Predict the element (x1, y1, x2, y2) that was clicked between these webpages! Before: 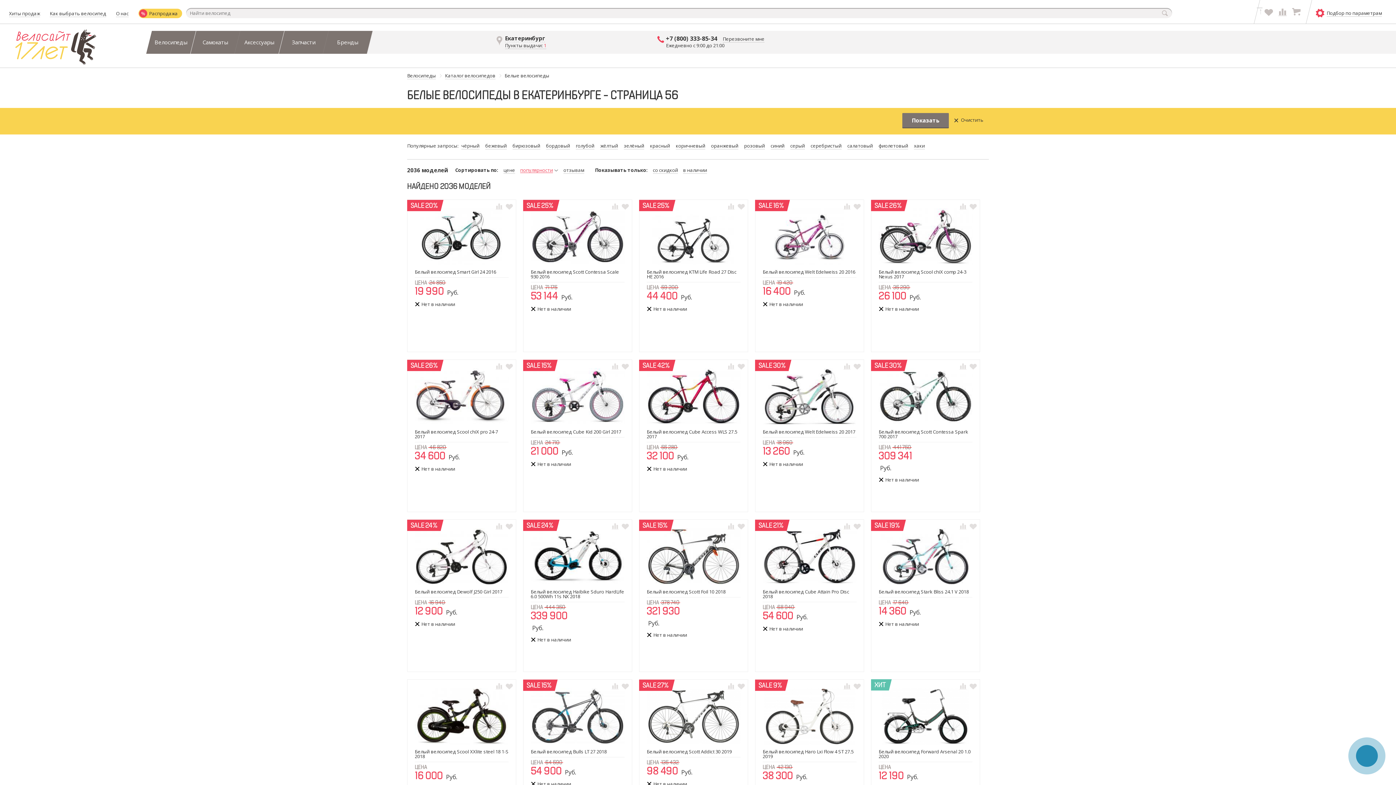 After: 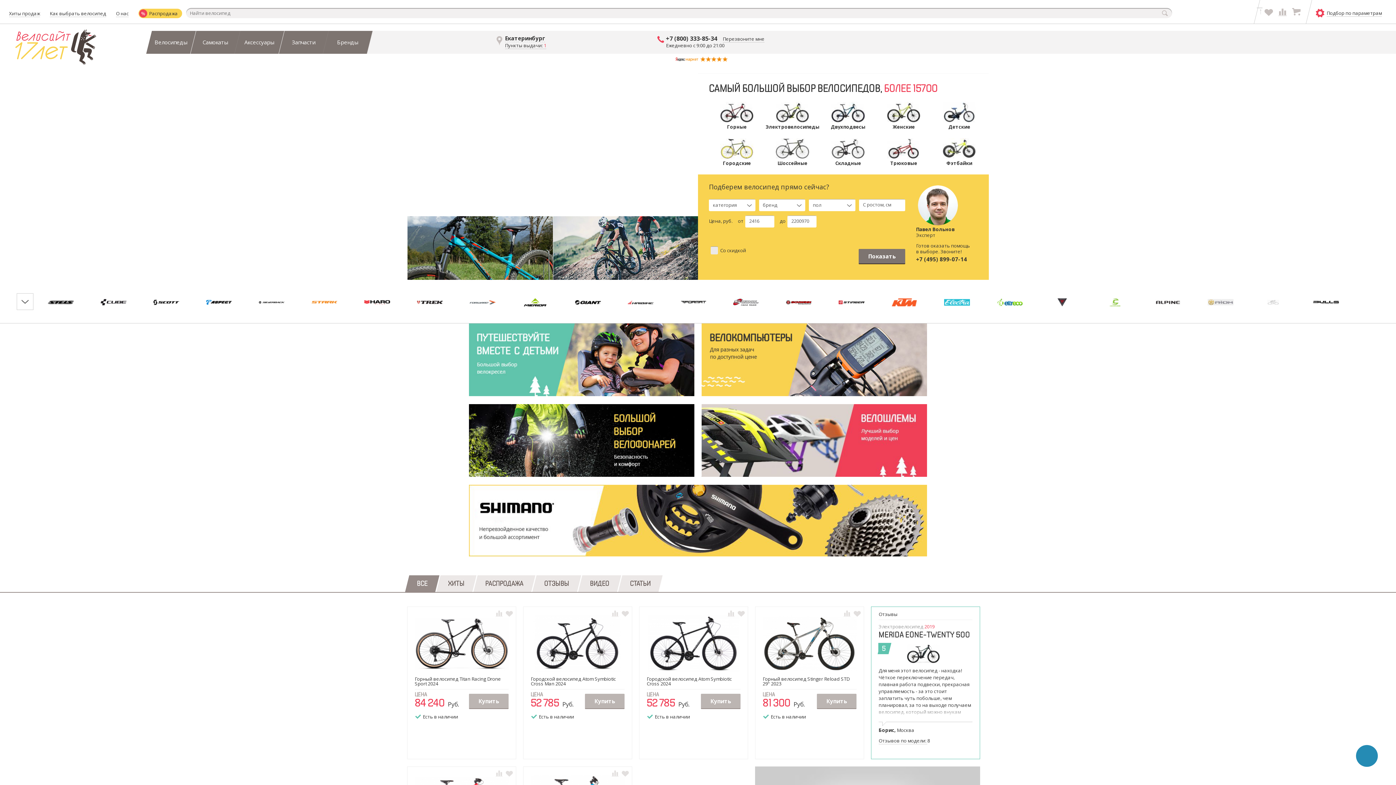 Action: bbox: (853, 362, 861, 371)